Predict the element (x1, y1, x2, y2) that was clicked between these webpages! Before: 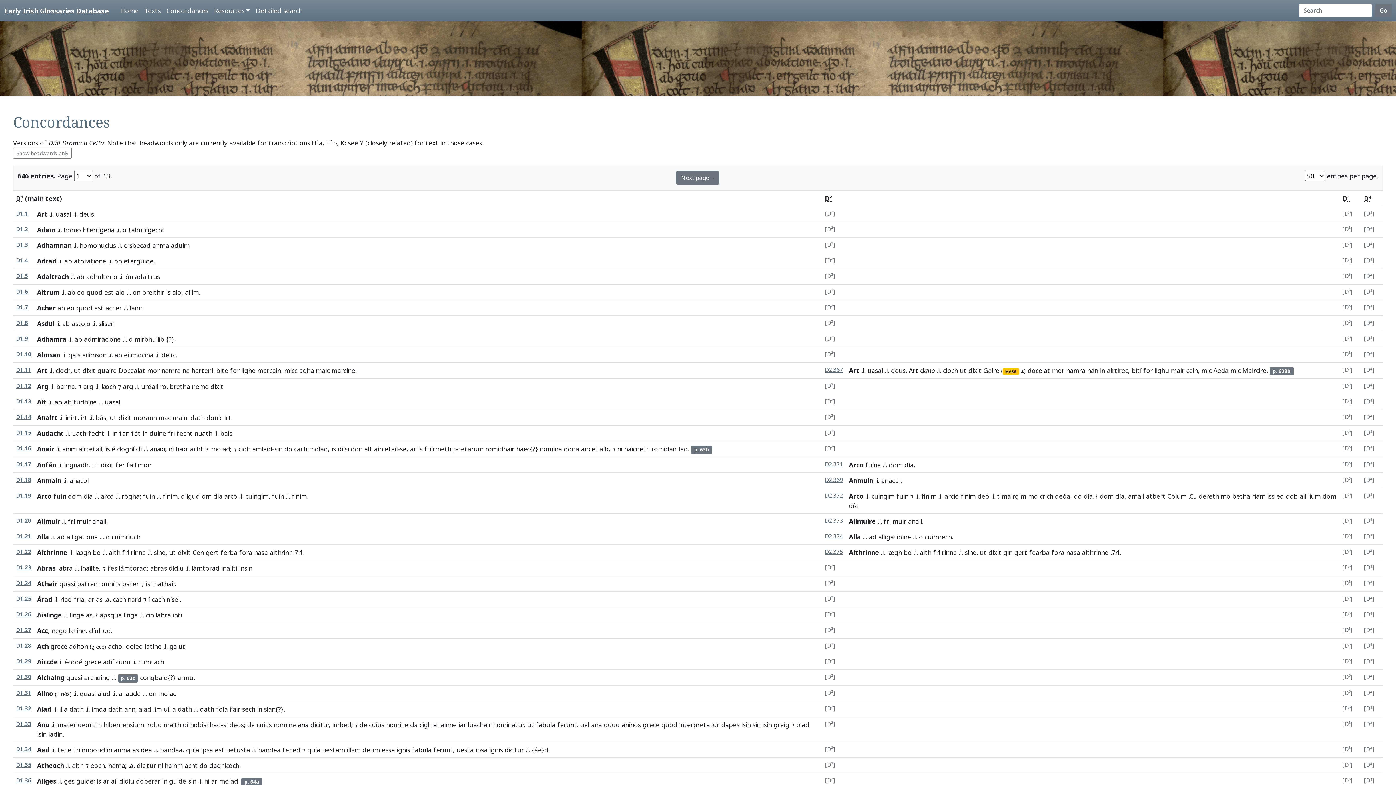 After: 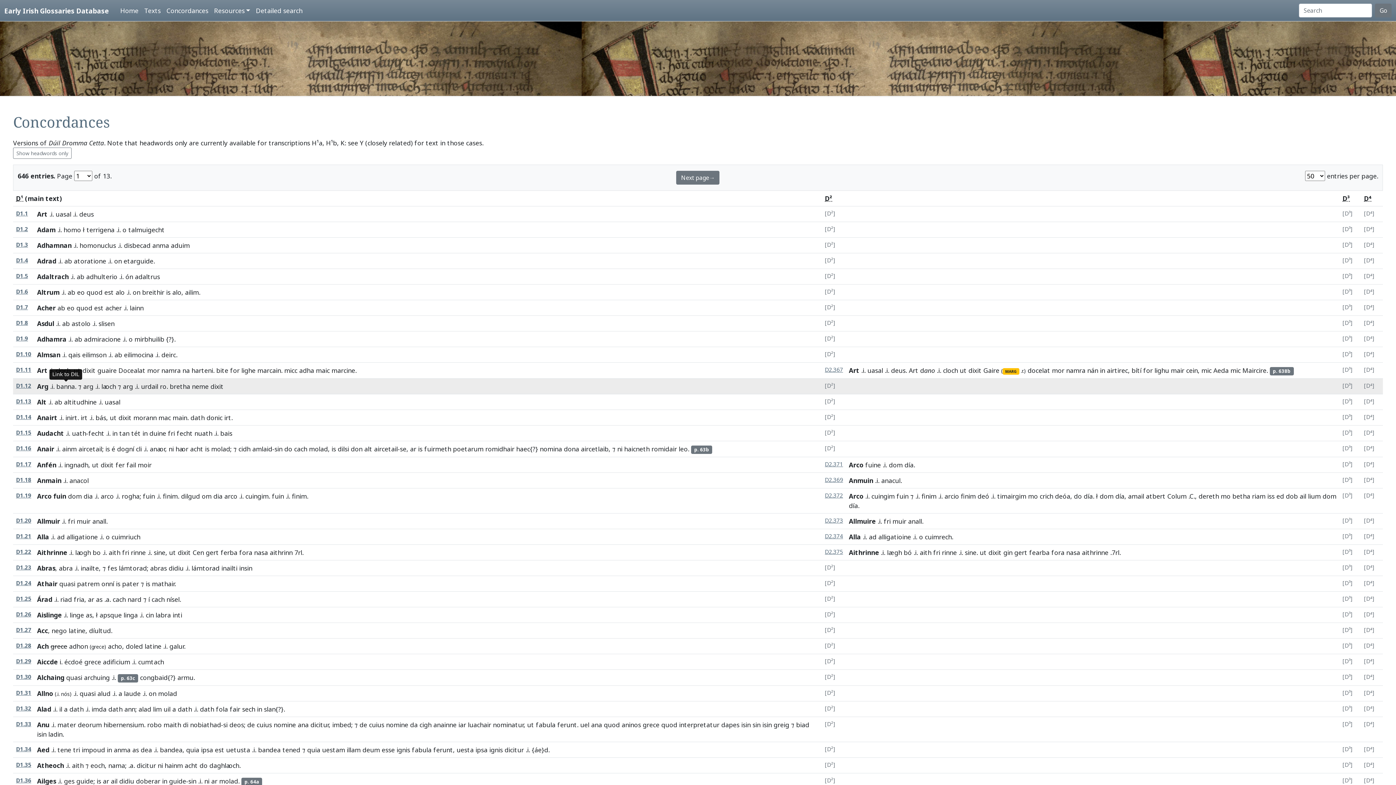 Action: bbox: (56, 382, 74, 390) label: banna